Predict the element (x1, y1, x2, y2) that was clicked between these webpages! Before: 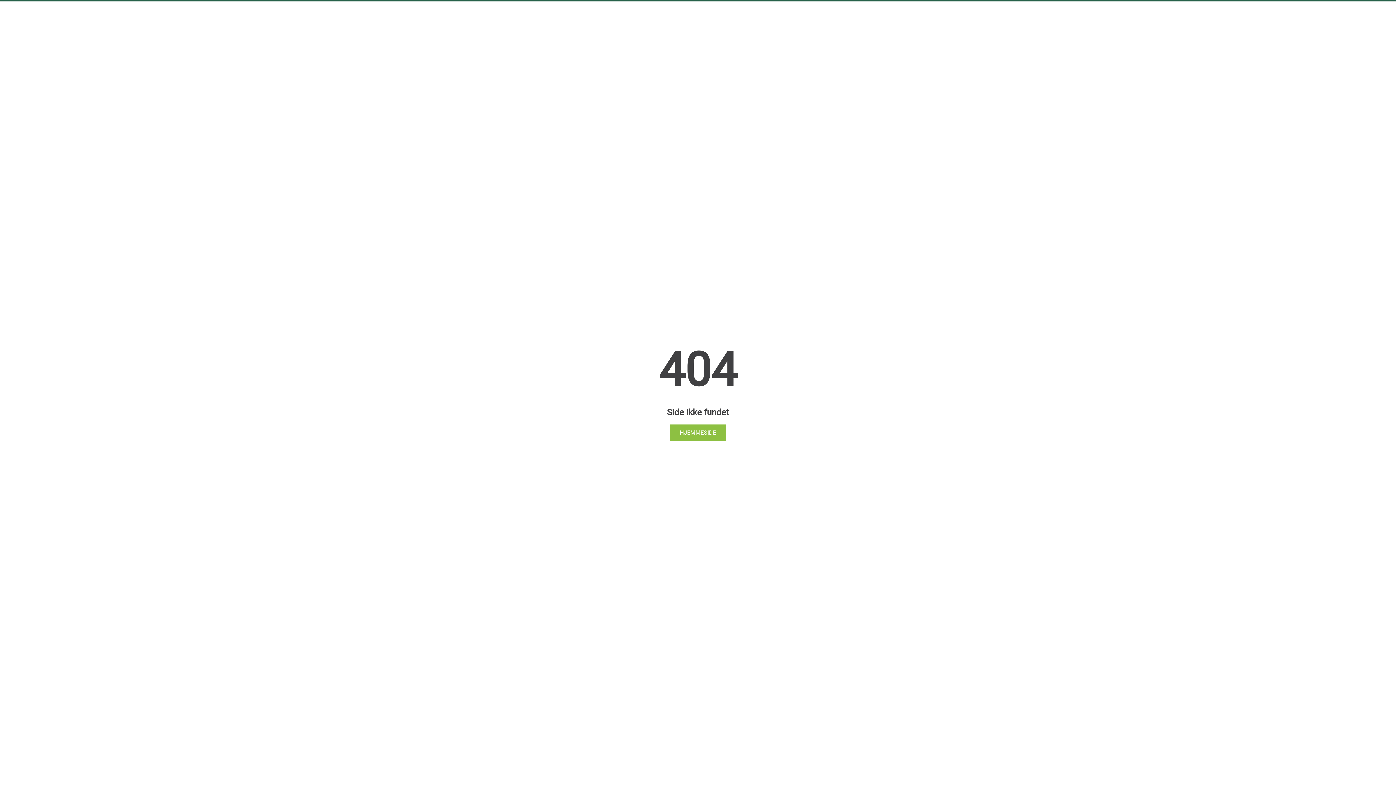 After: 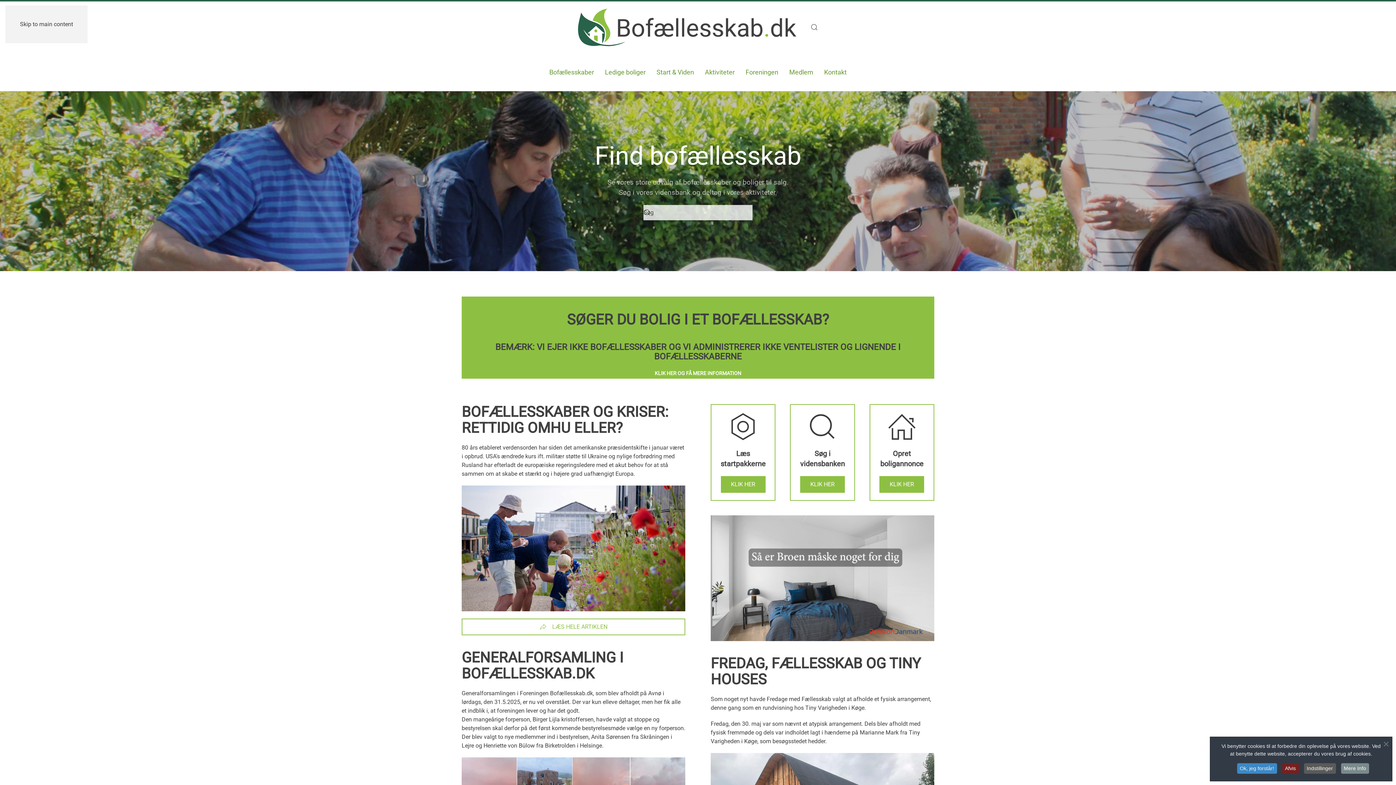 Action: label: HJEMMESIDE bbox: (669, 424, 726, 441)